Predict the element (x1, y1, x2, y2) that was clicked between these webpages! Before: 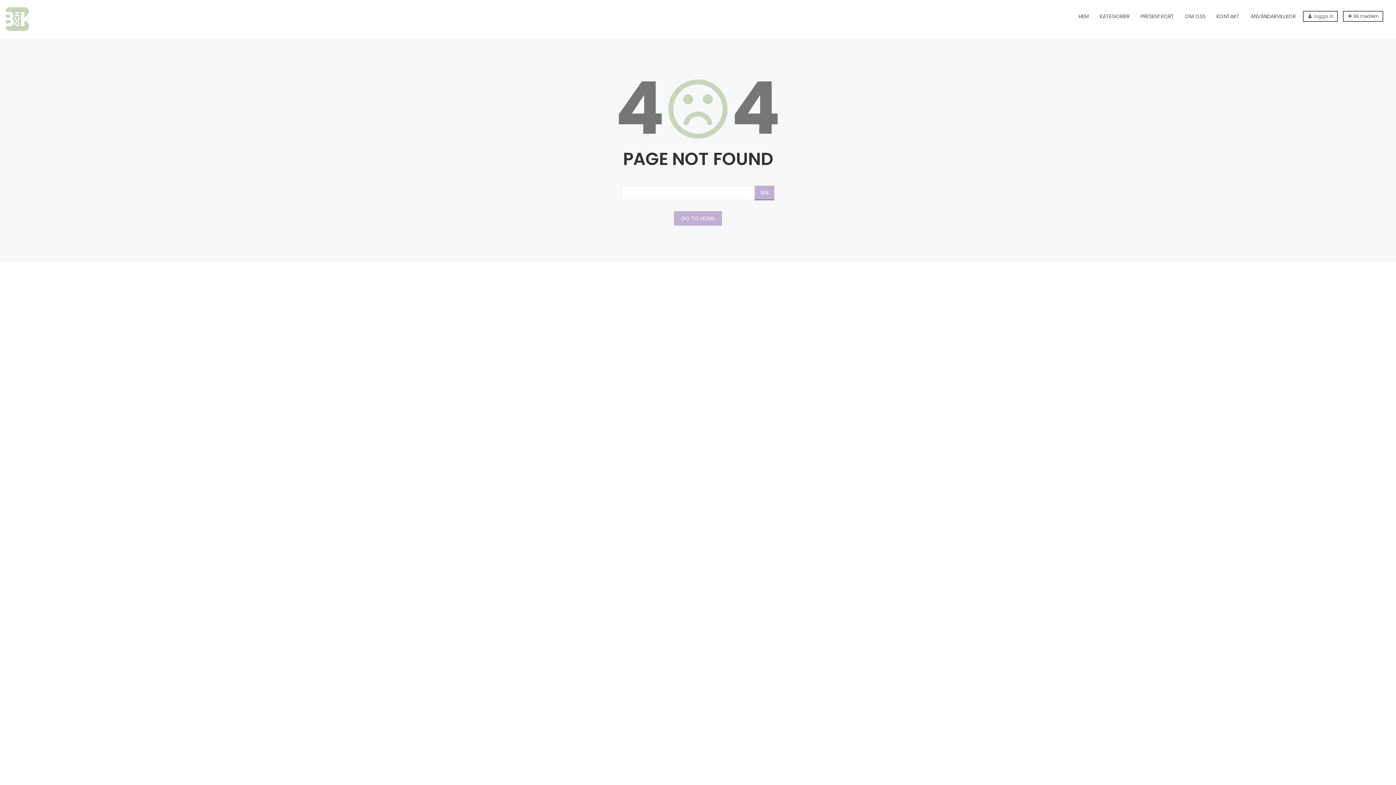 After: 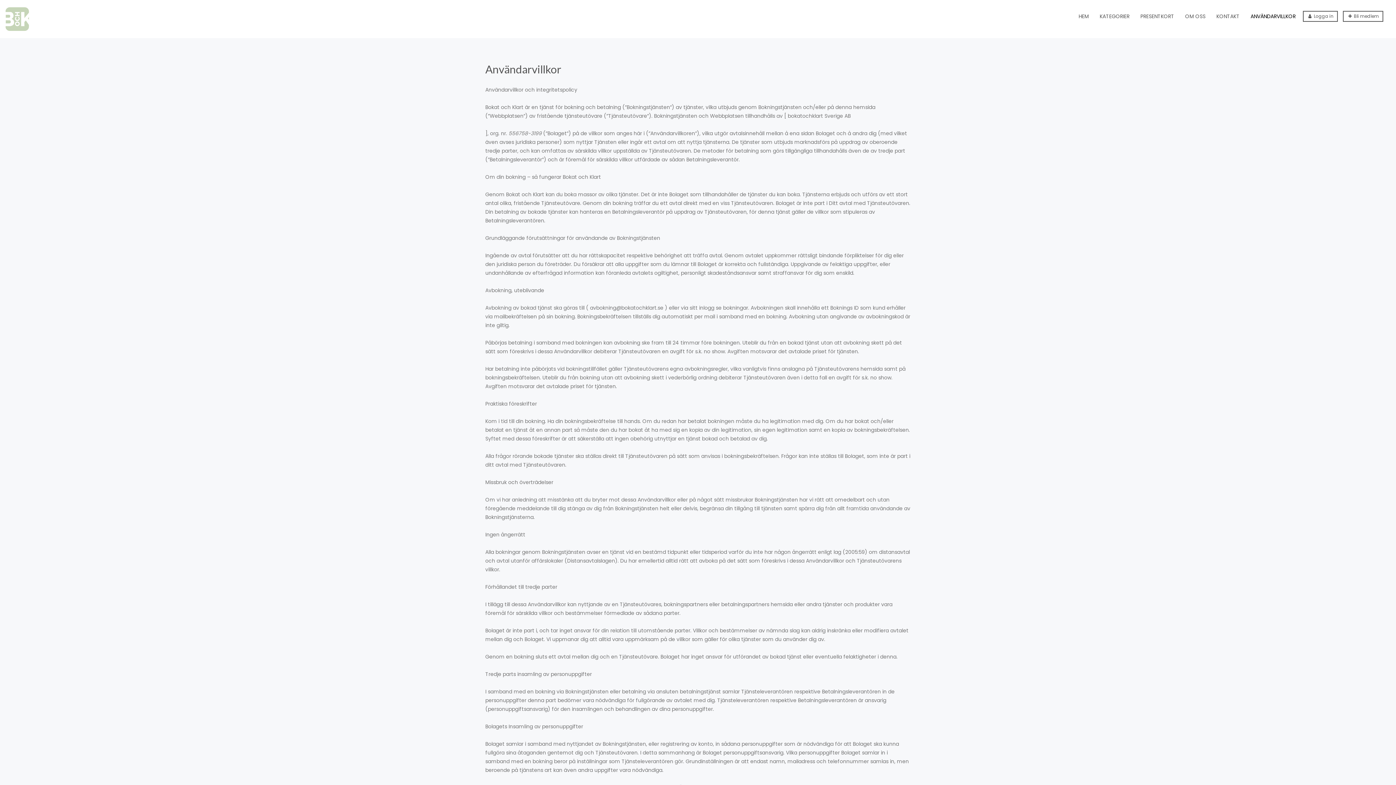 Action: bbox: (1245, 0, 1301, 32) label: ANVÄNDARVILLKOR